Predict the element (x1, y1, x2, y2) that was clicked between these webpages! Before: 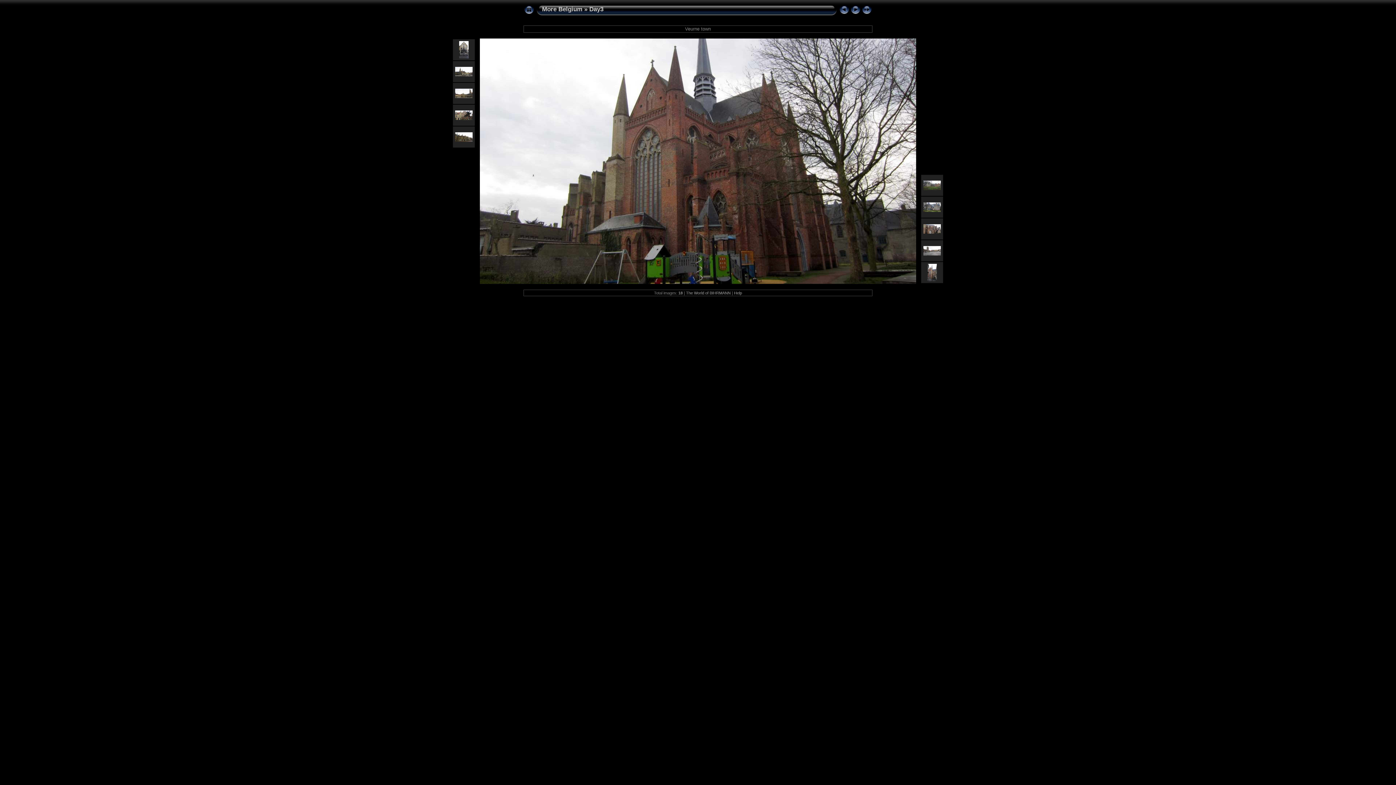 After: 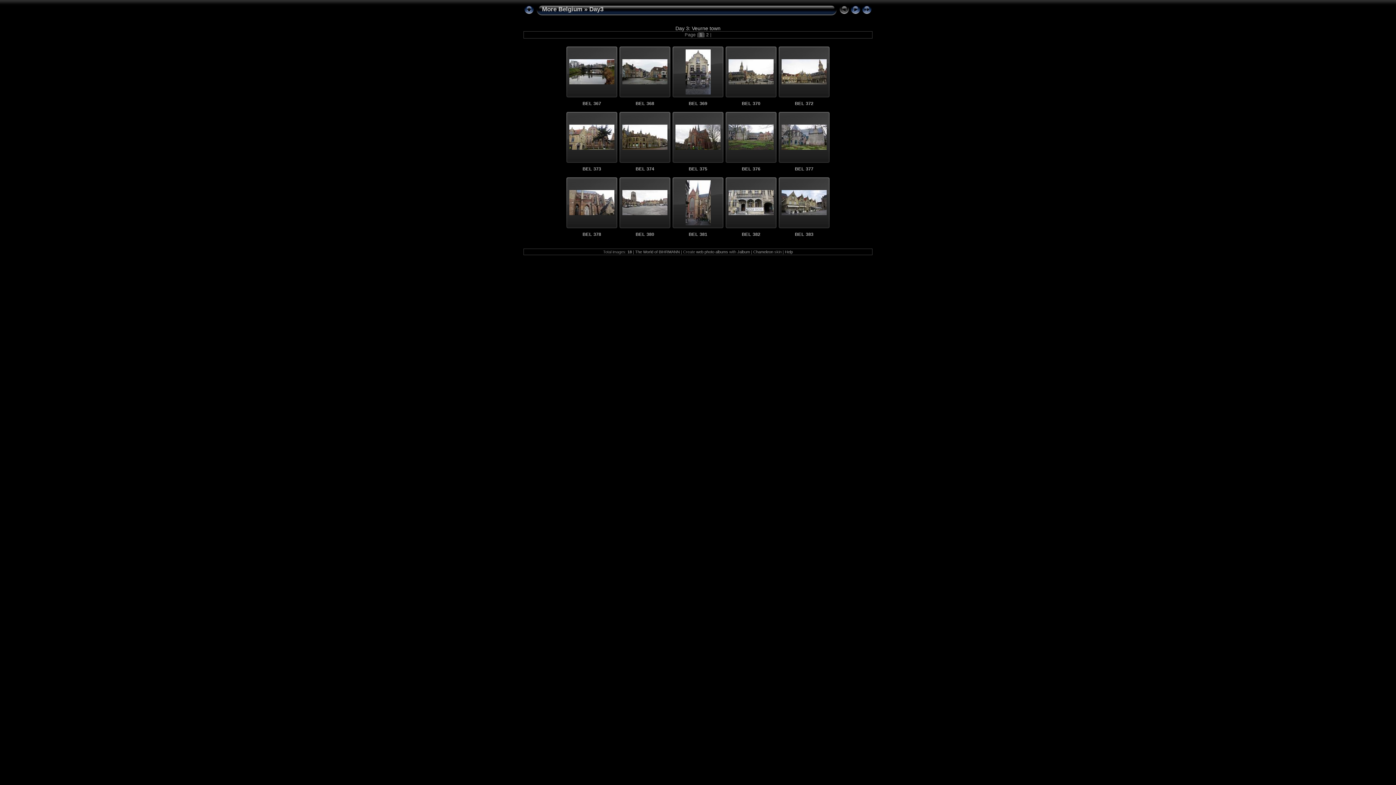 Action: label: Day3 bbox: (589, 5, 603, 12)